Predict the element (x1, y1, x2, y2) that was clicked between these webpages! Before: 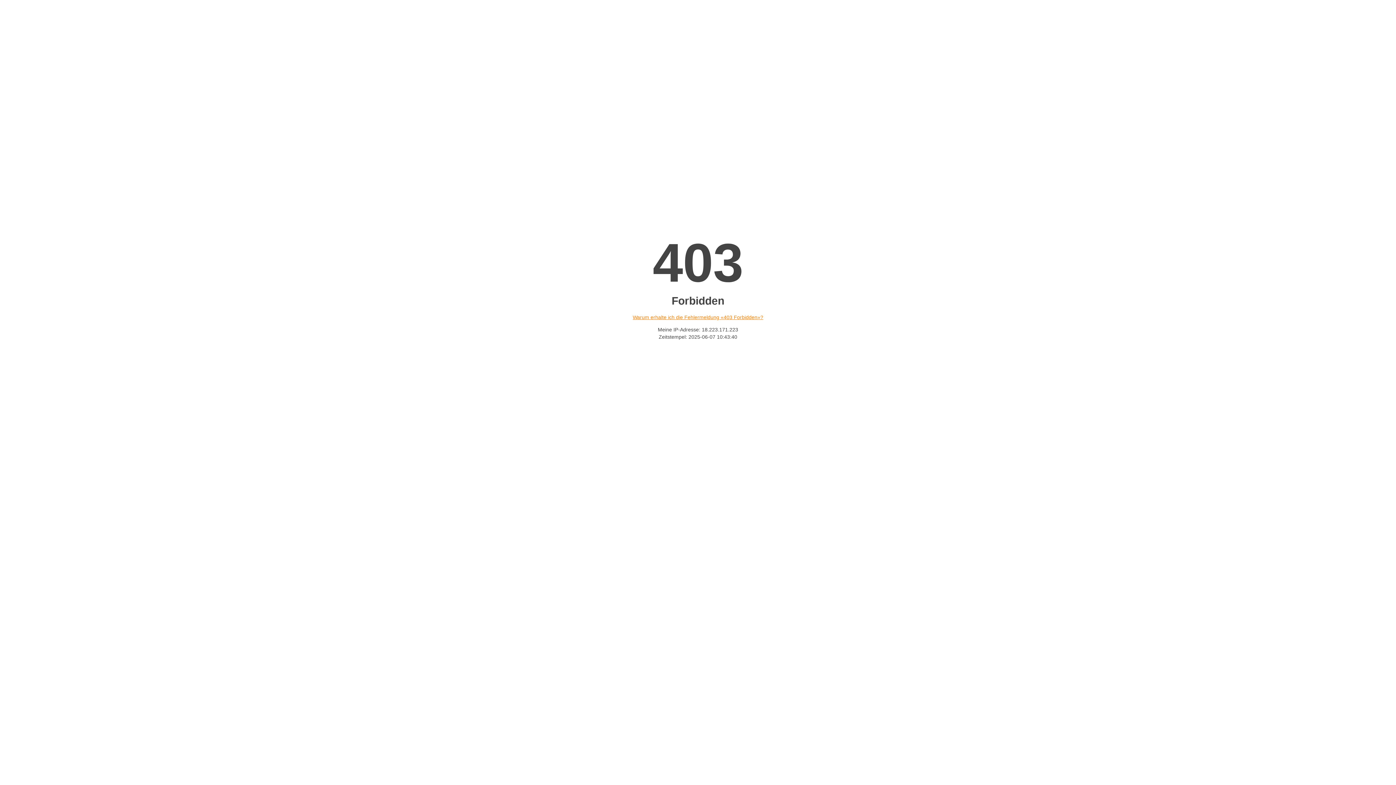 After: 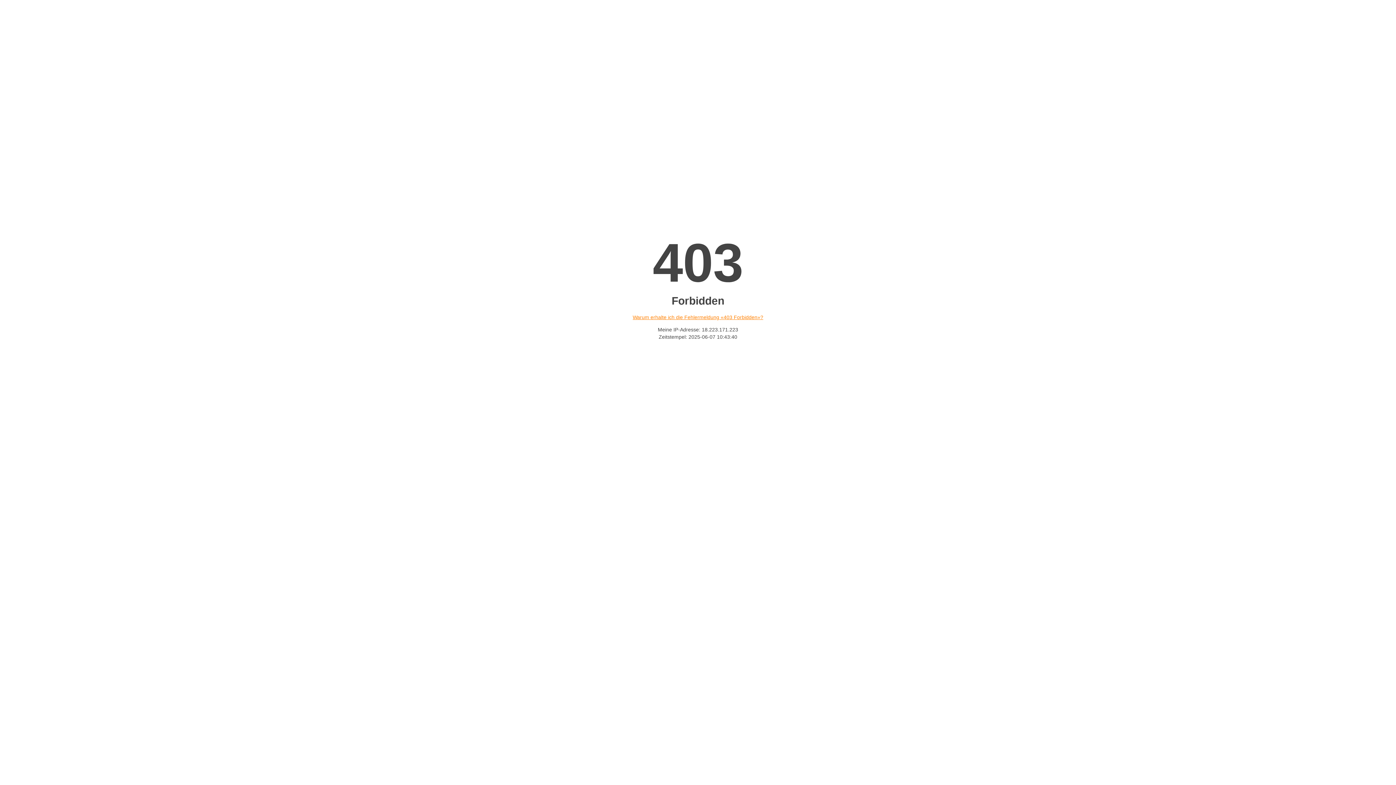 Action: label: Warum erhalte ich die Fehlermeldung «403 Forbidden»? bbox: (632, 314, 763, 320)